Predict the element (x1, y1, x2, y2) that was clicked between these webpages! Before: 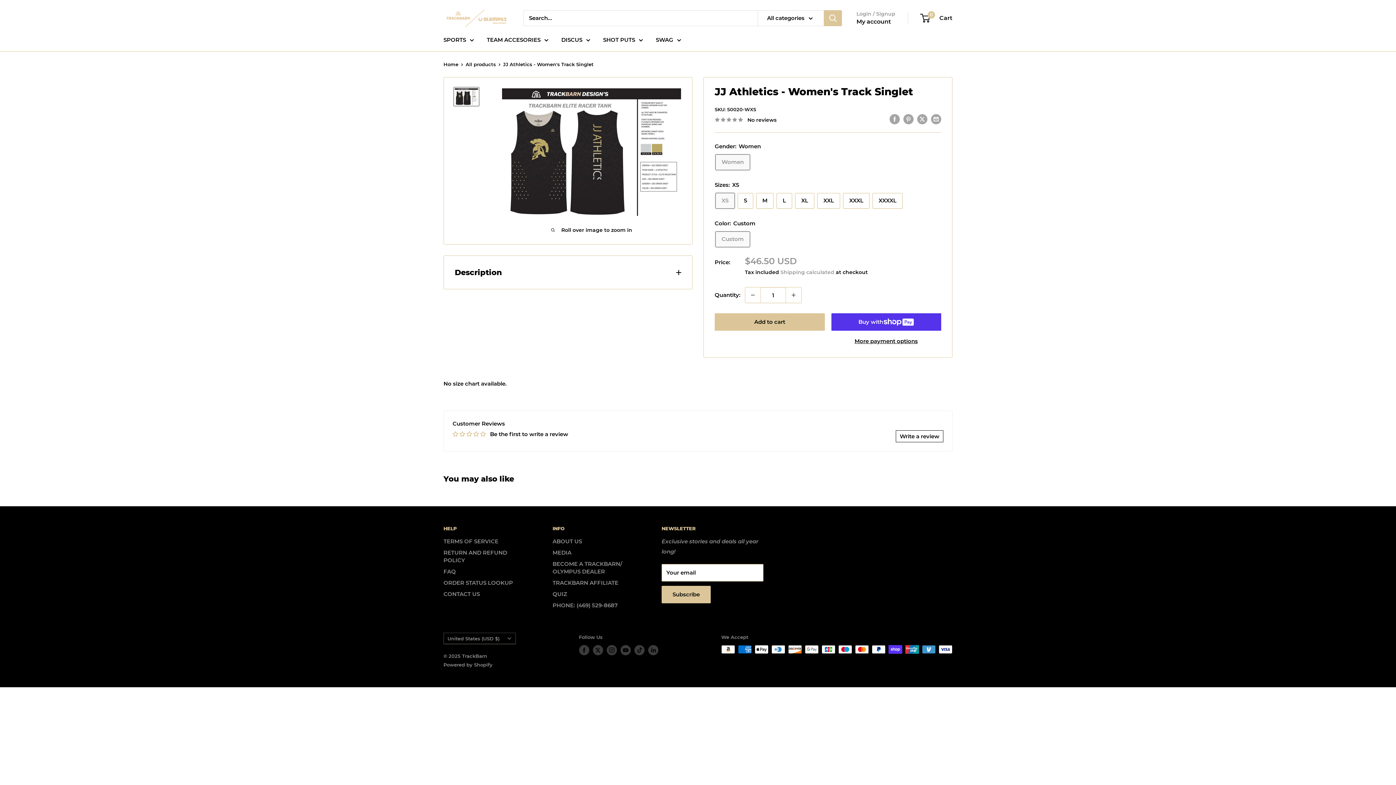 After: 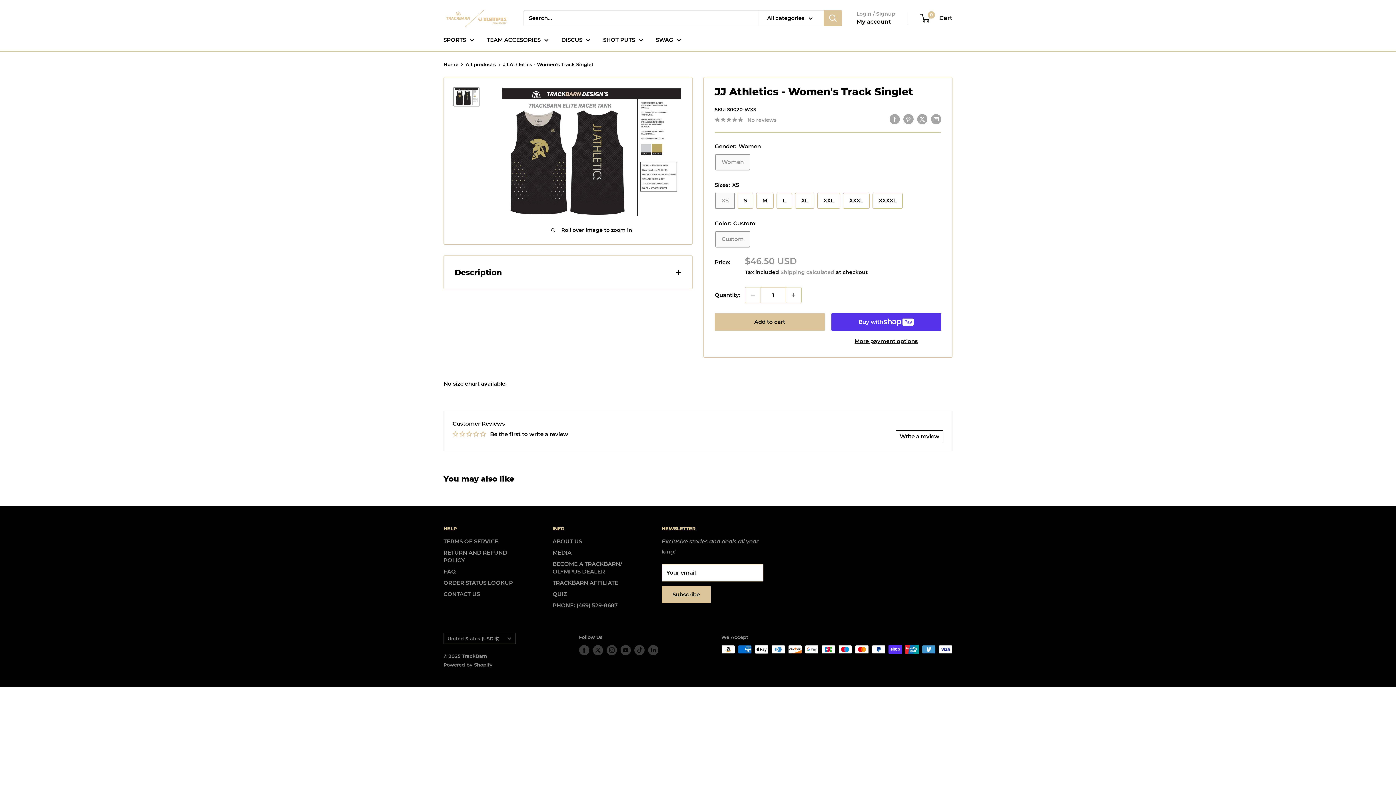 Action: label: No reviews bbox: (714, 114, 776, 124)